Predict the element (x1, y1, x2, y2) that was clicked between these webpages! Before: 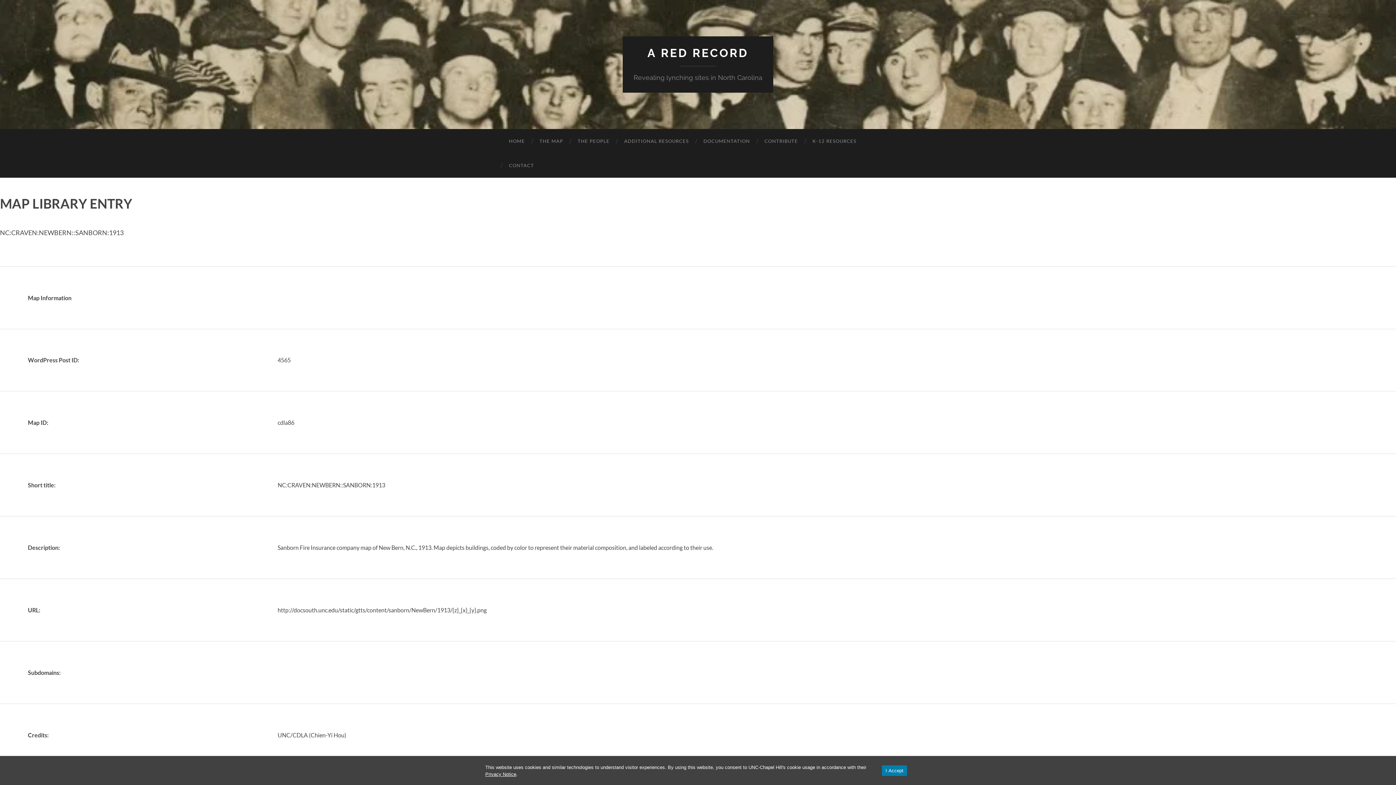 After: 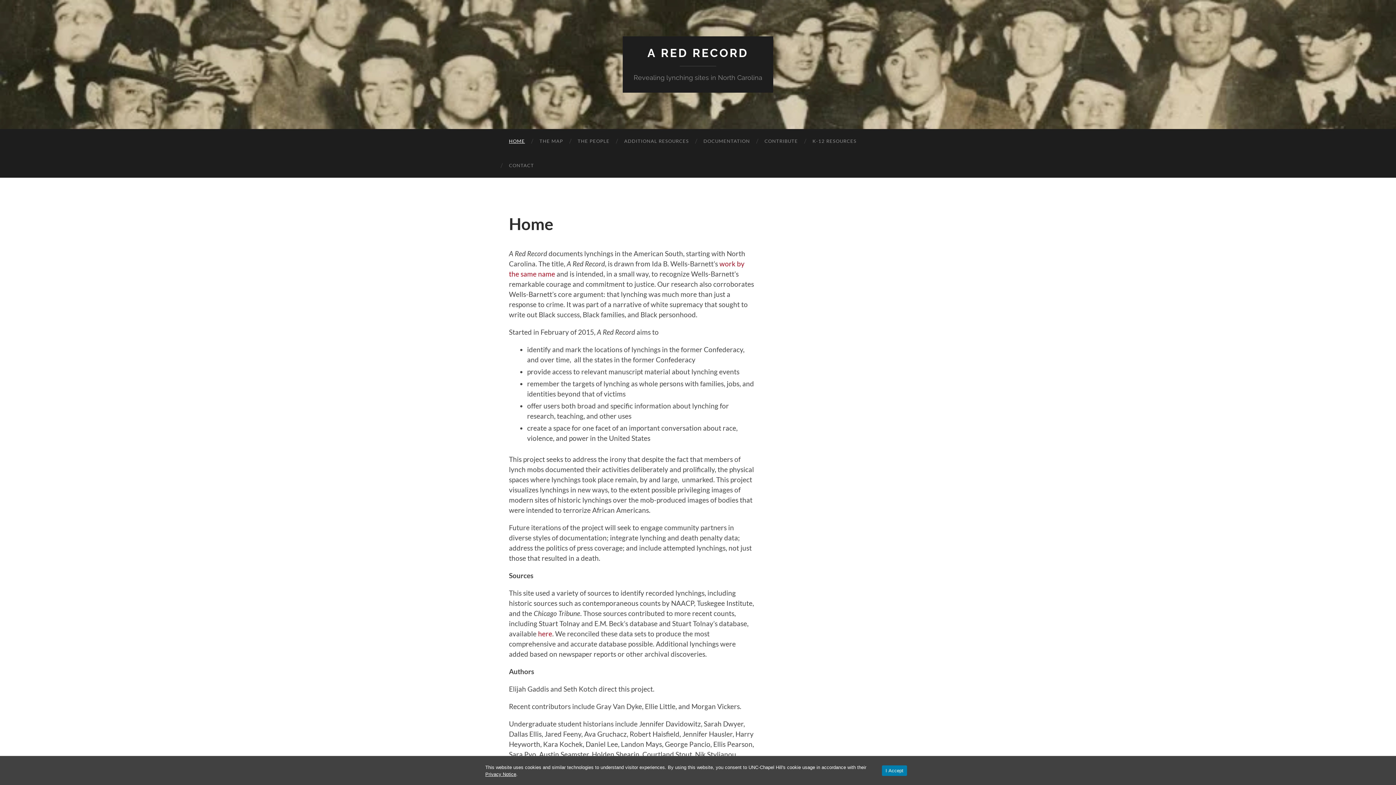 Action: bbox: (501, 129, 532, 153) label: HOME